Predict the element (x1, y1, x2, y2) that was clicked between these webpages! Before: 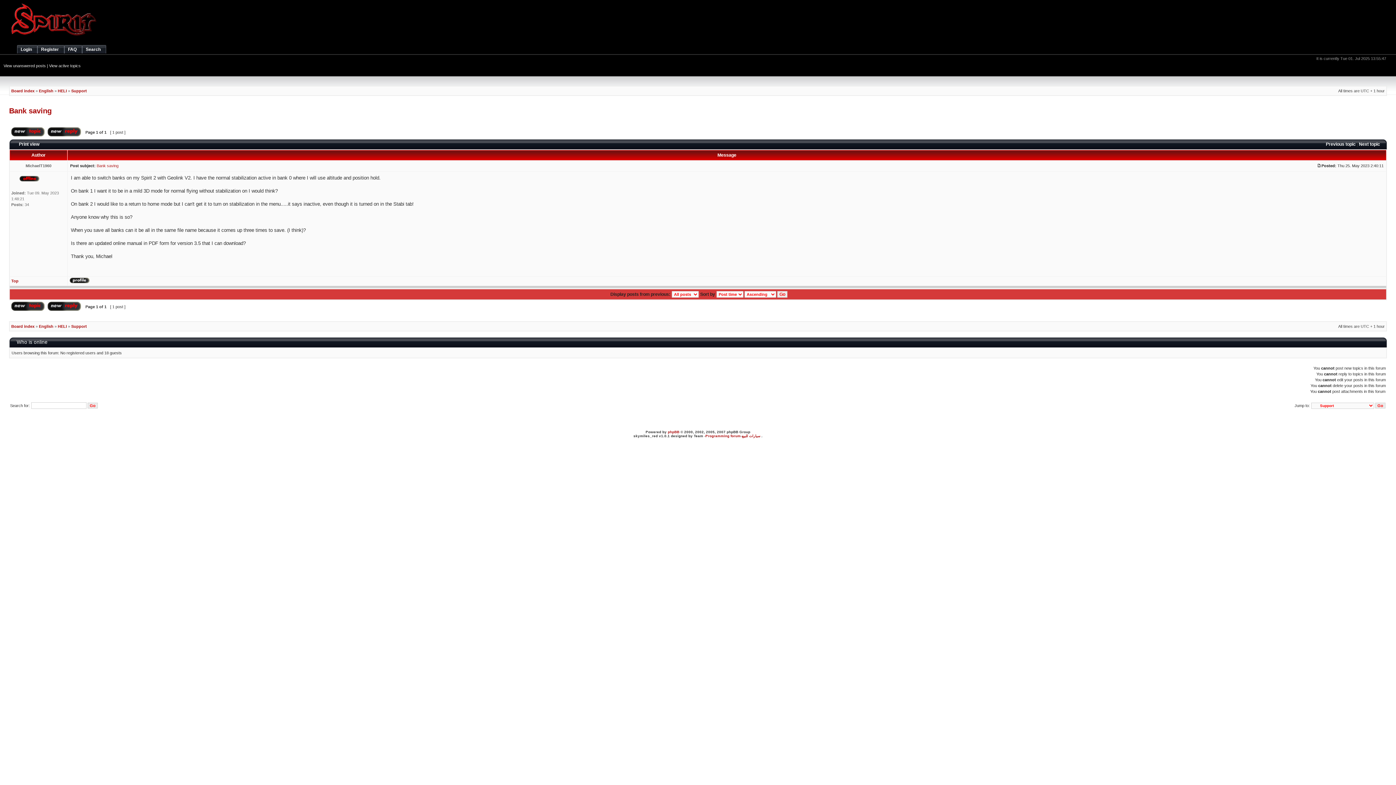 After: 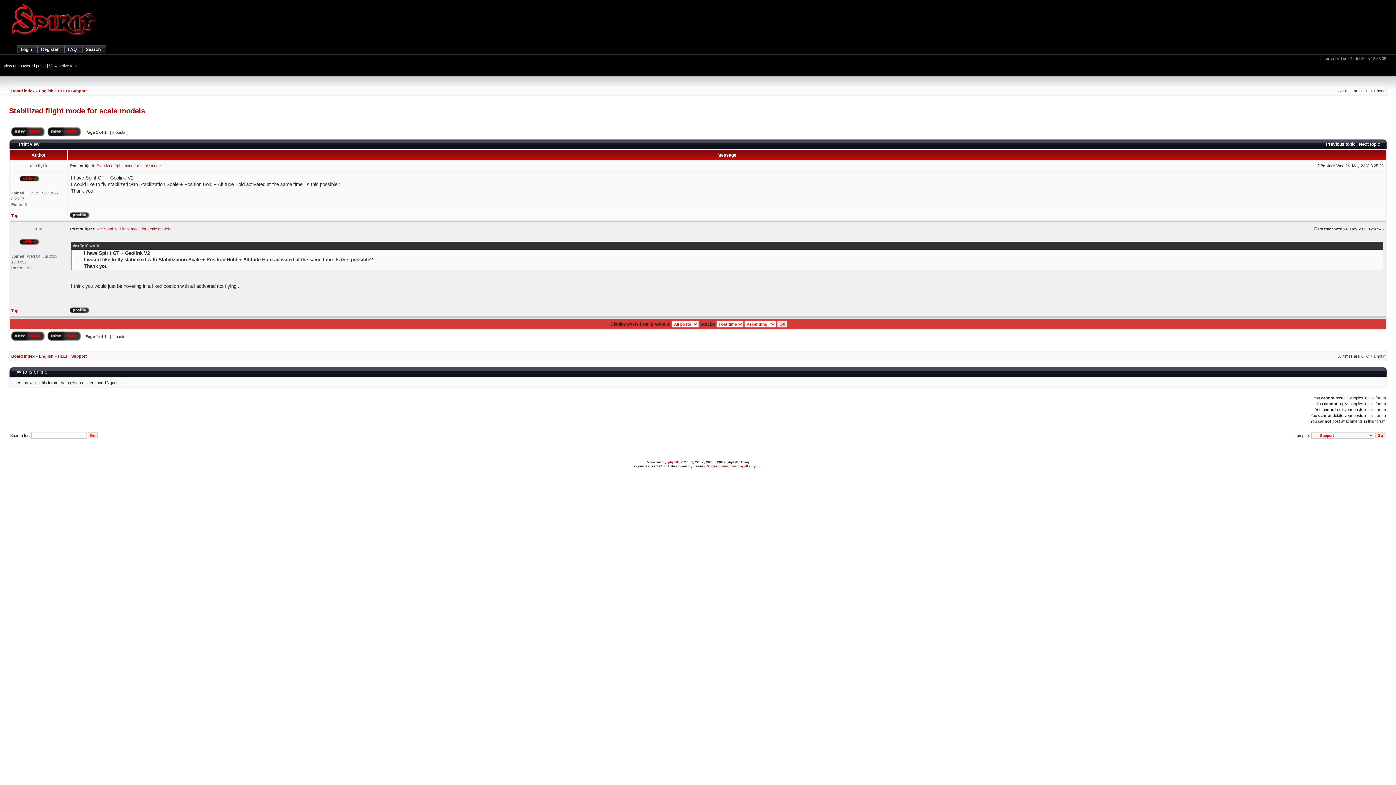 Action: bbox: (1326, 141, 1356, 146) label: Previous topic